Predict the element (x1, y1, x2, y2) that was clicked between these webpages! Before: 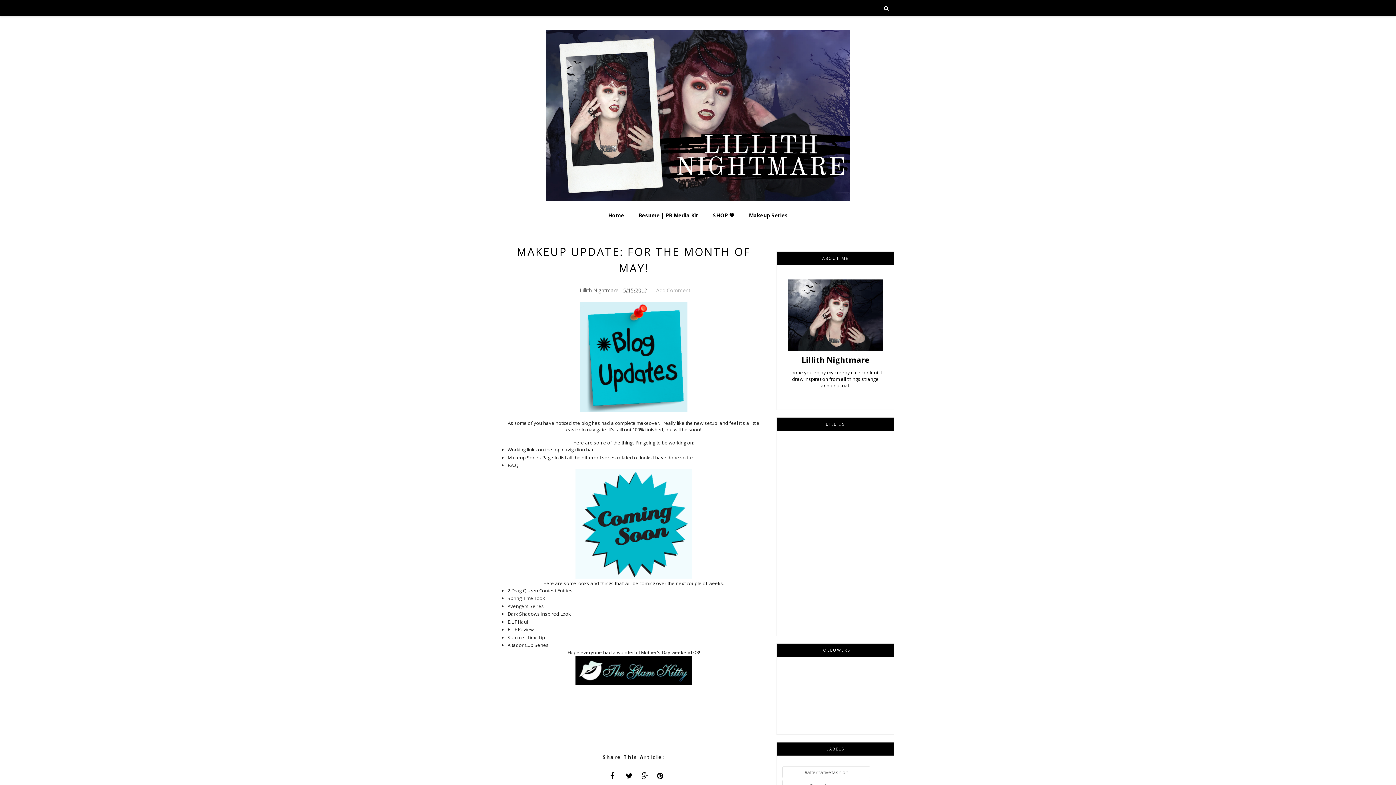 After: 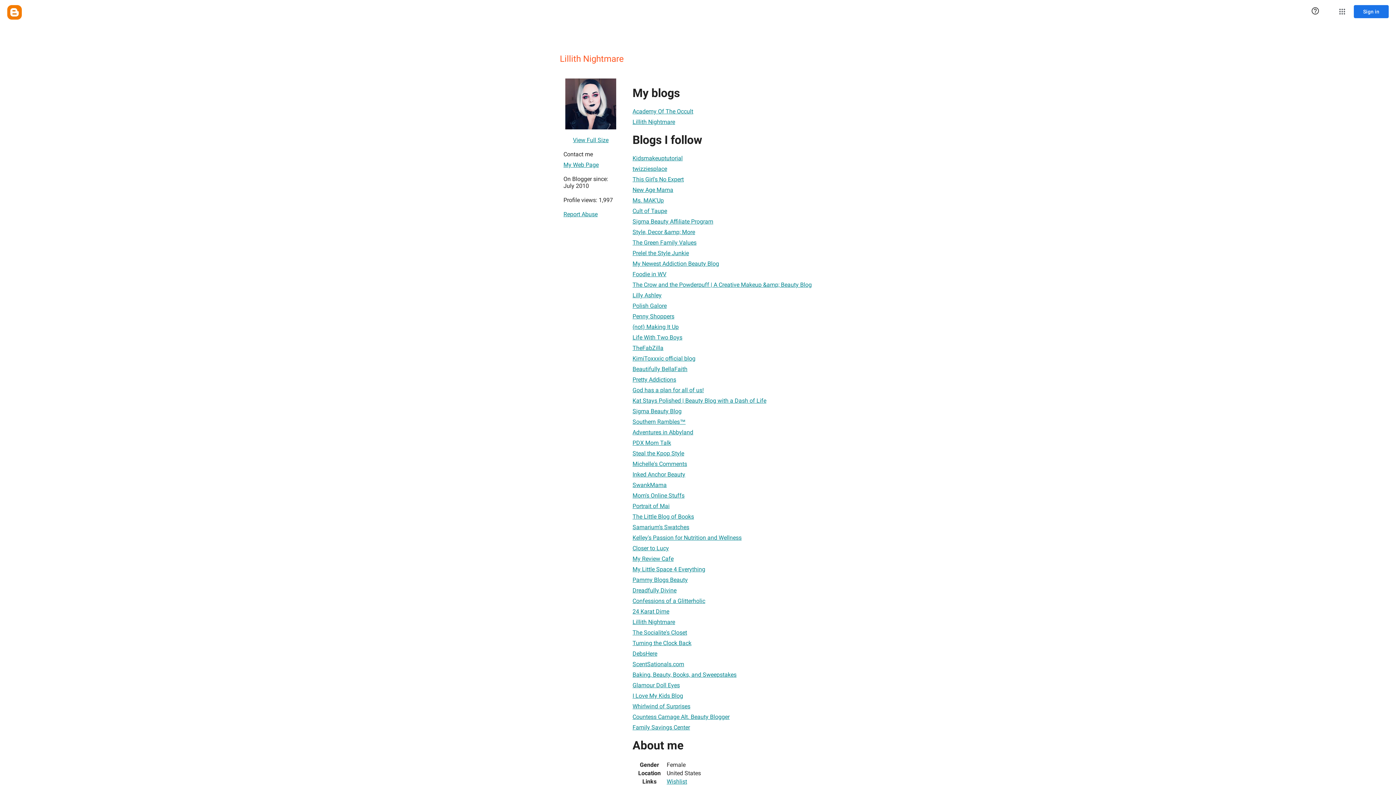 Action: label: Lillith Nightmare bbox: (580, 286, 618, 294)